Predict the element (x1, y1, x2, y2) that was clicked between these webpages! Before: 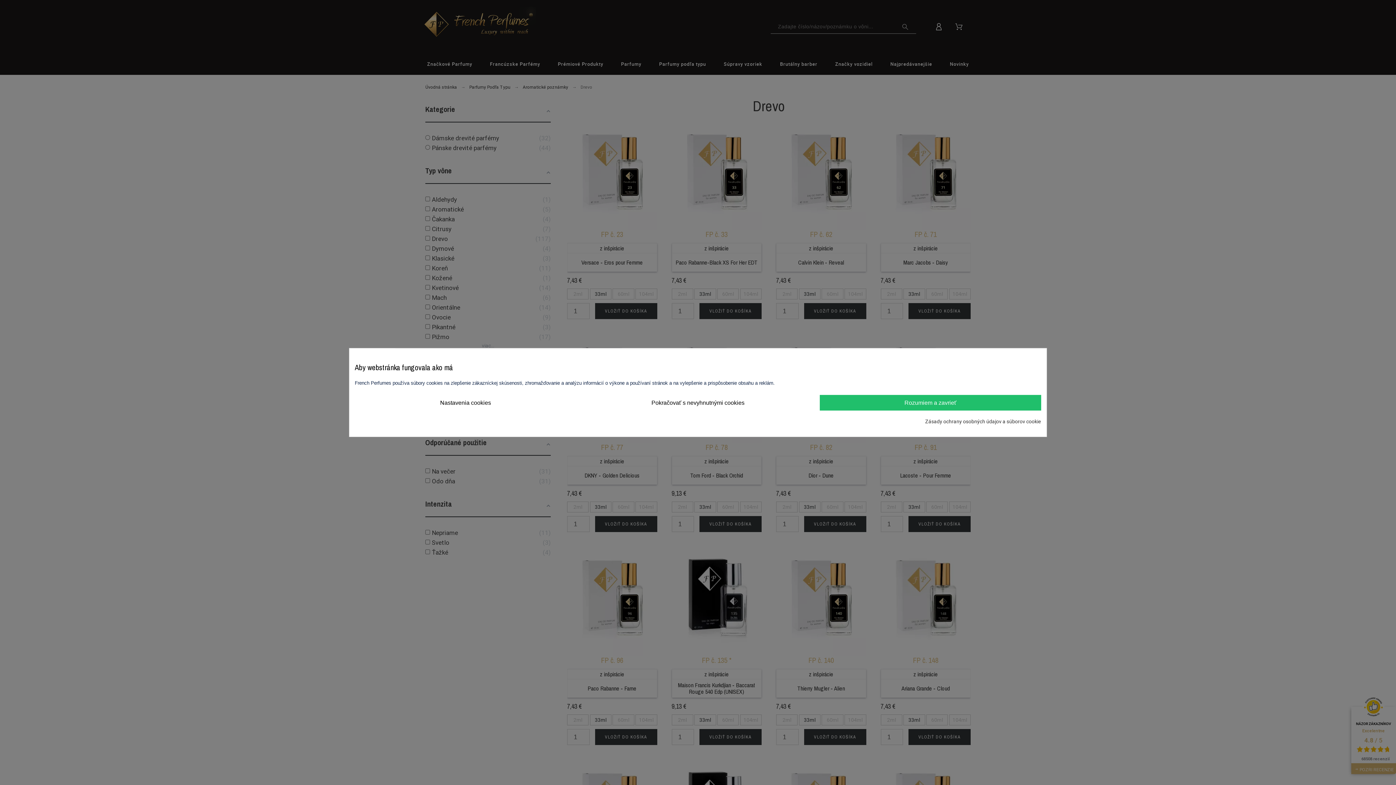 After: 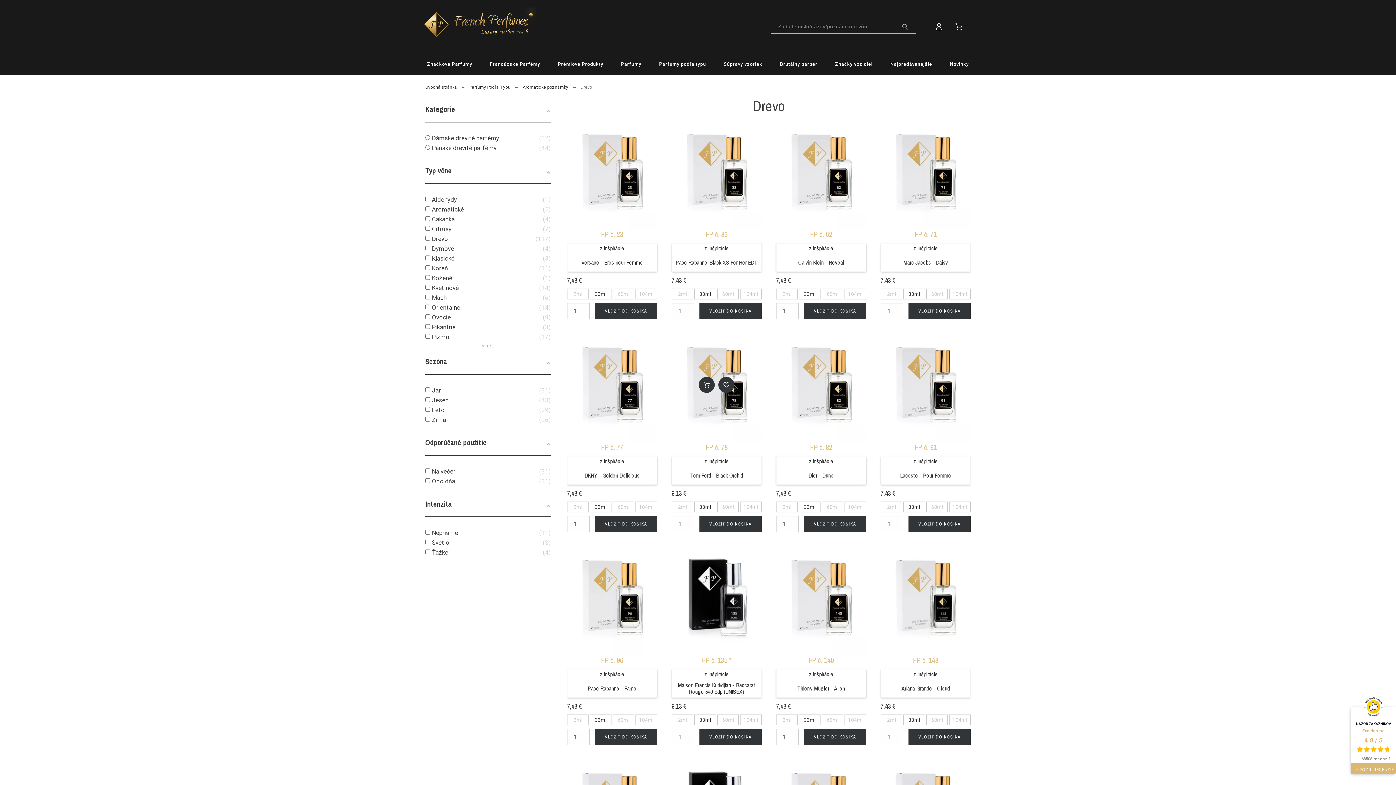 Action: label: Pokračovať s nevyhnutnými cookies bbox: (587, 395, 808, 410)